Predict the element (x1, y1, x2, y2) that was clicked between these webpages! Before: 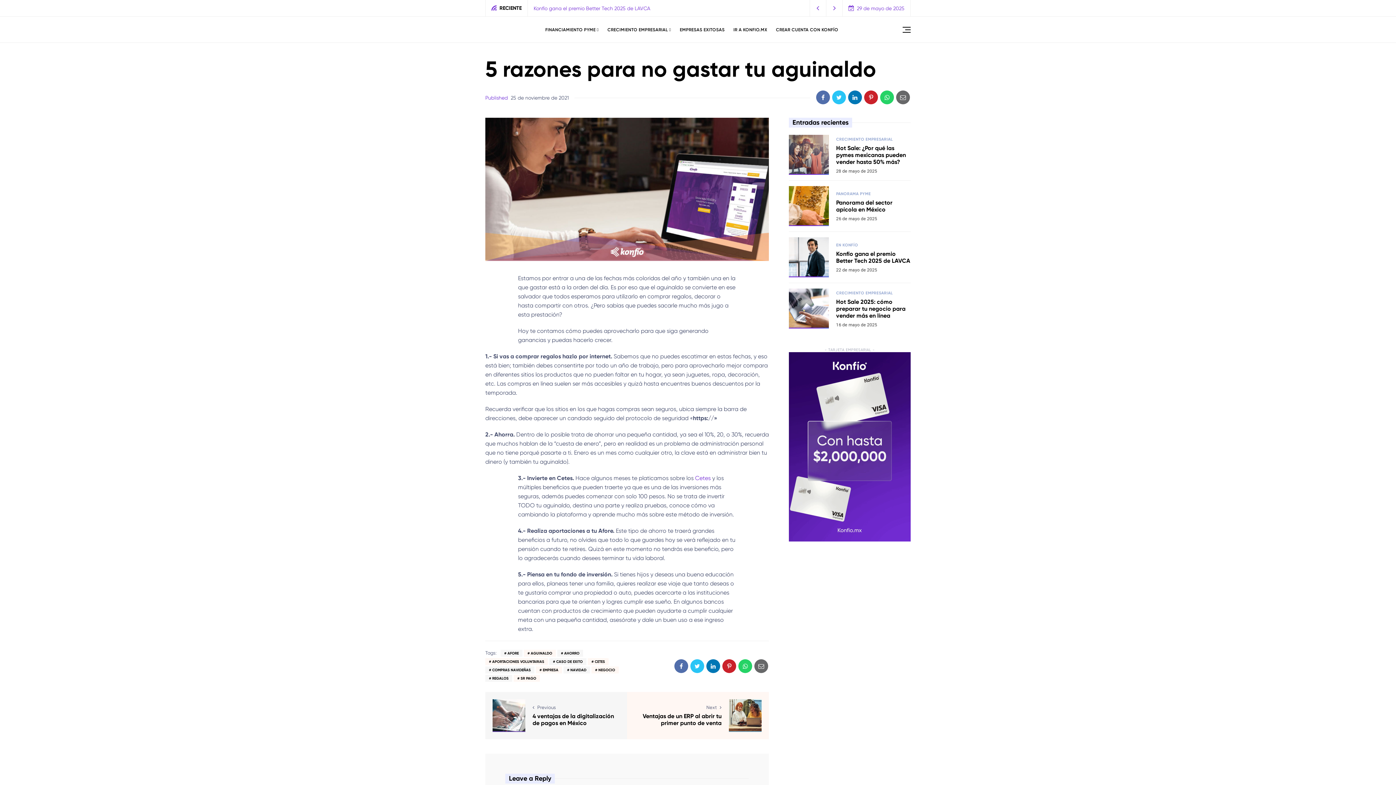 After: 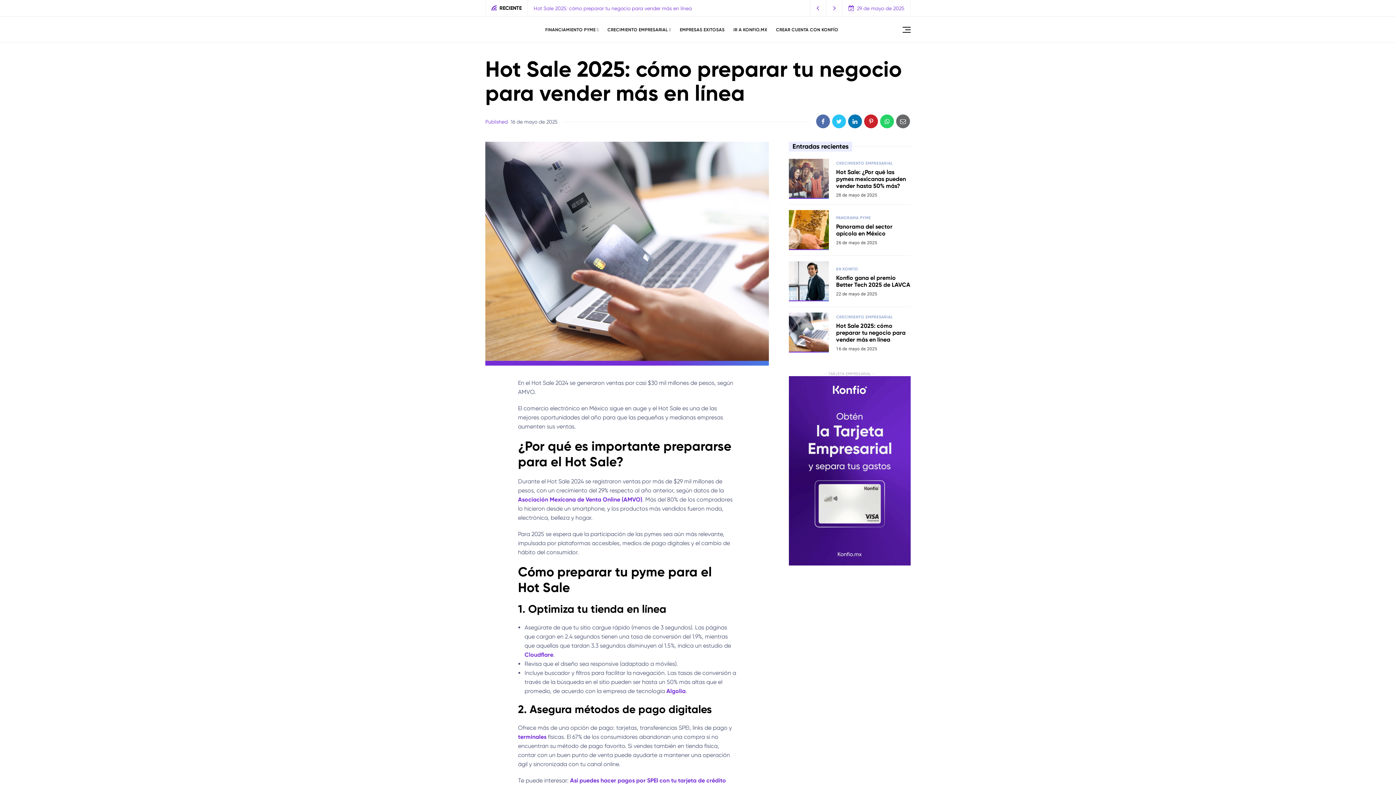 Action: label: Hot Sale 2025: cómo preparar tu negocio para vender más en línea bbox: (836, 298, 905, 319)